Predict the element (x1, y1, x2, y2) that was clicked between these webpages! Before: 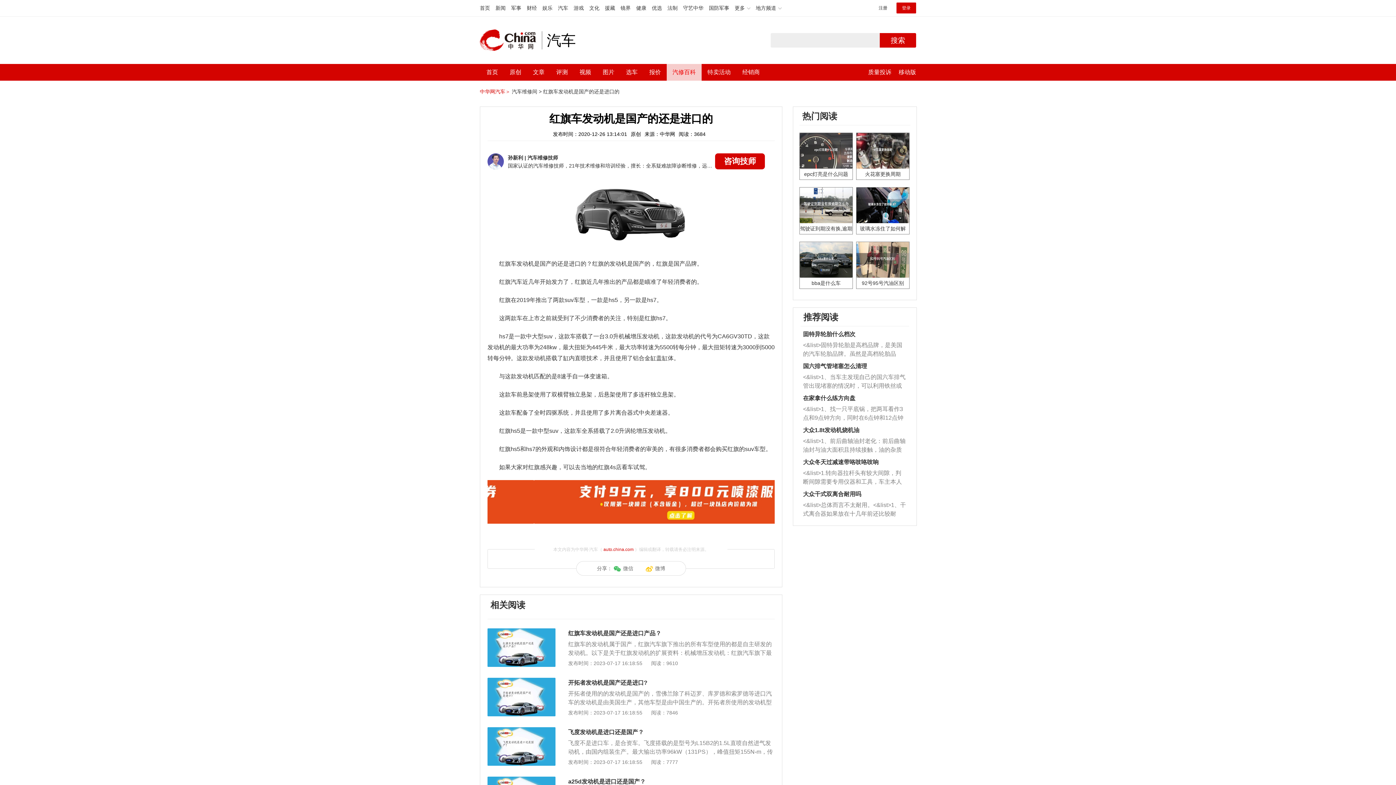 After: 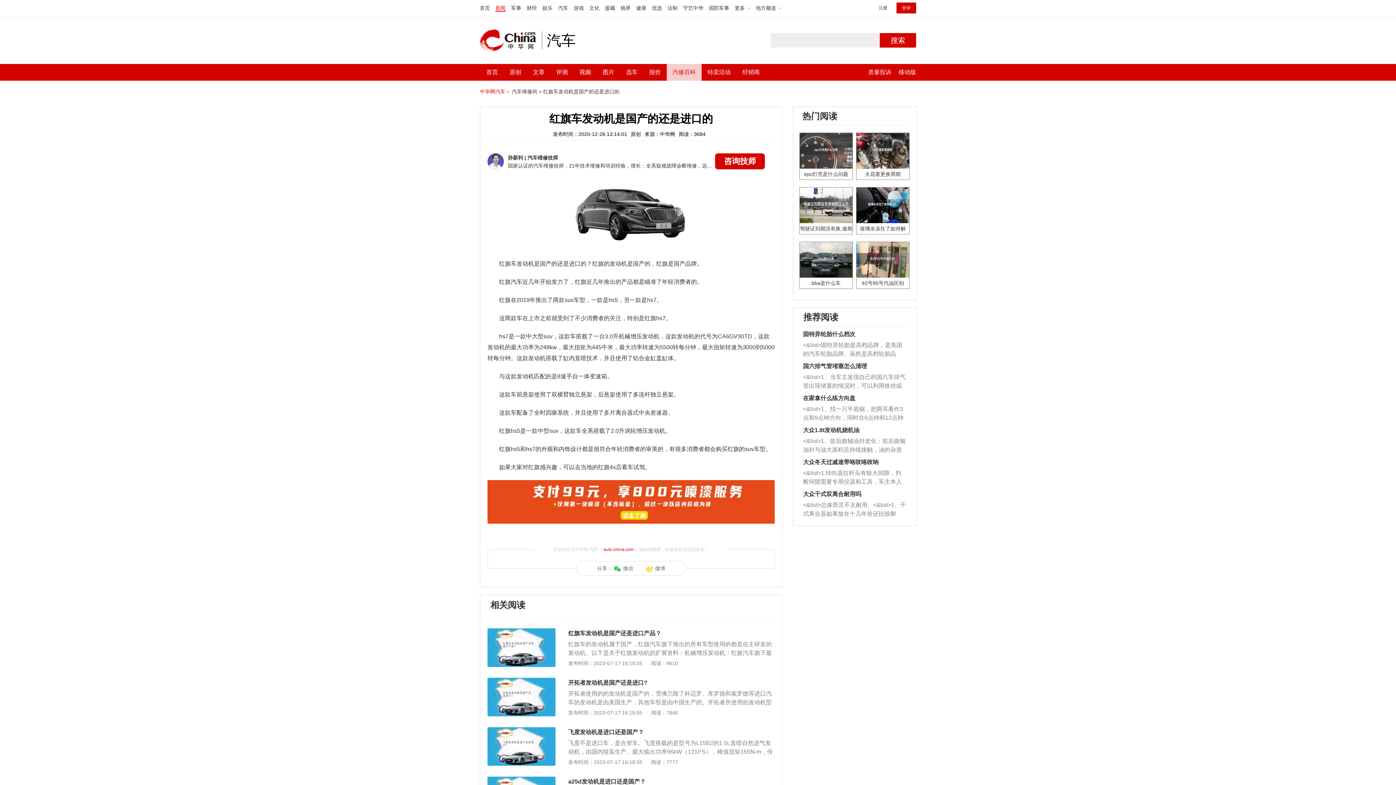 Action: bbox: (495, 5, 505, 10) label: 新闻